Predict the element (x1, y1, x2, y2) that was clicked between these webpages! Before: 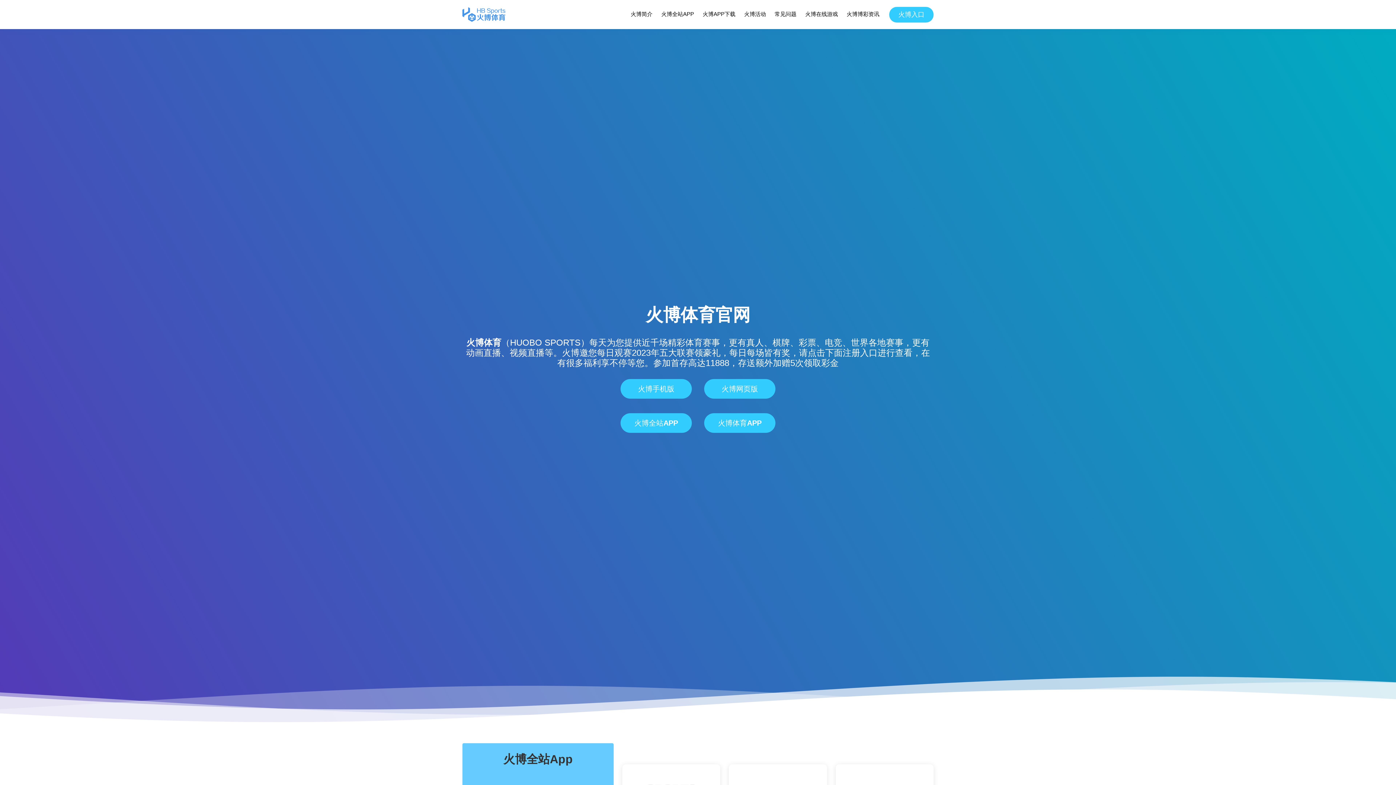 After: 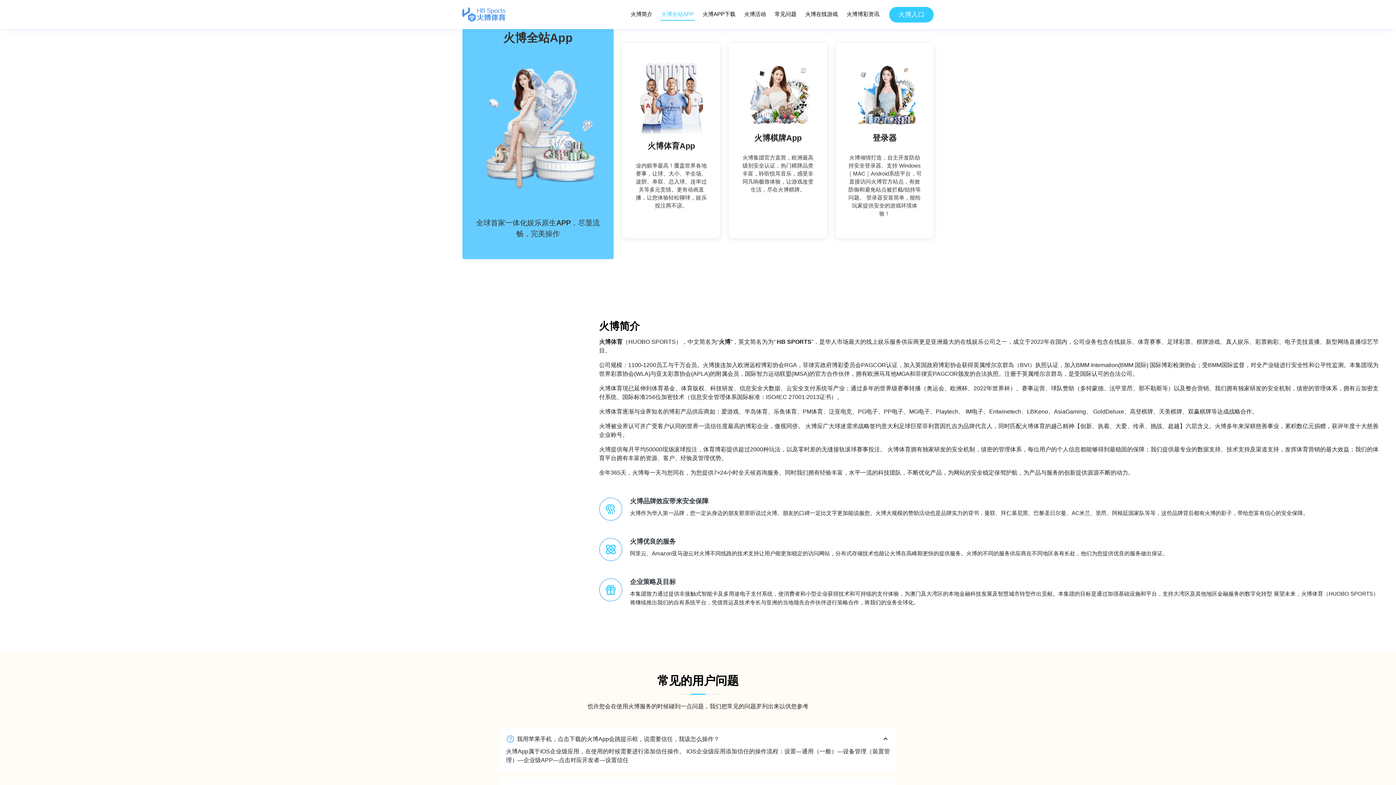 Action: bbox: (660, 8, 694, 20) label: 火博全站APP